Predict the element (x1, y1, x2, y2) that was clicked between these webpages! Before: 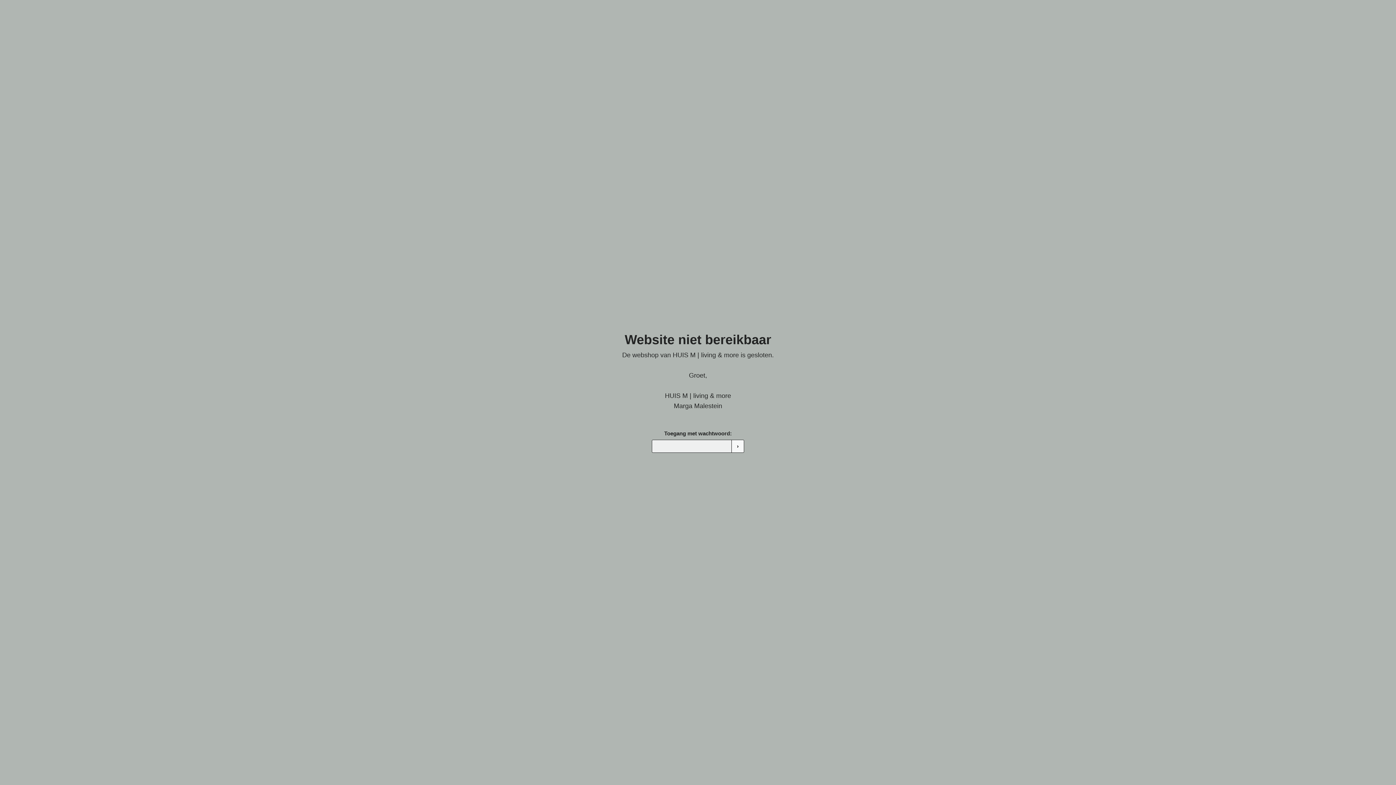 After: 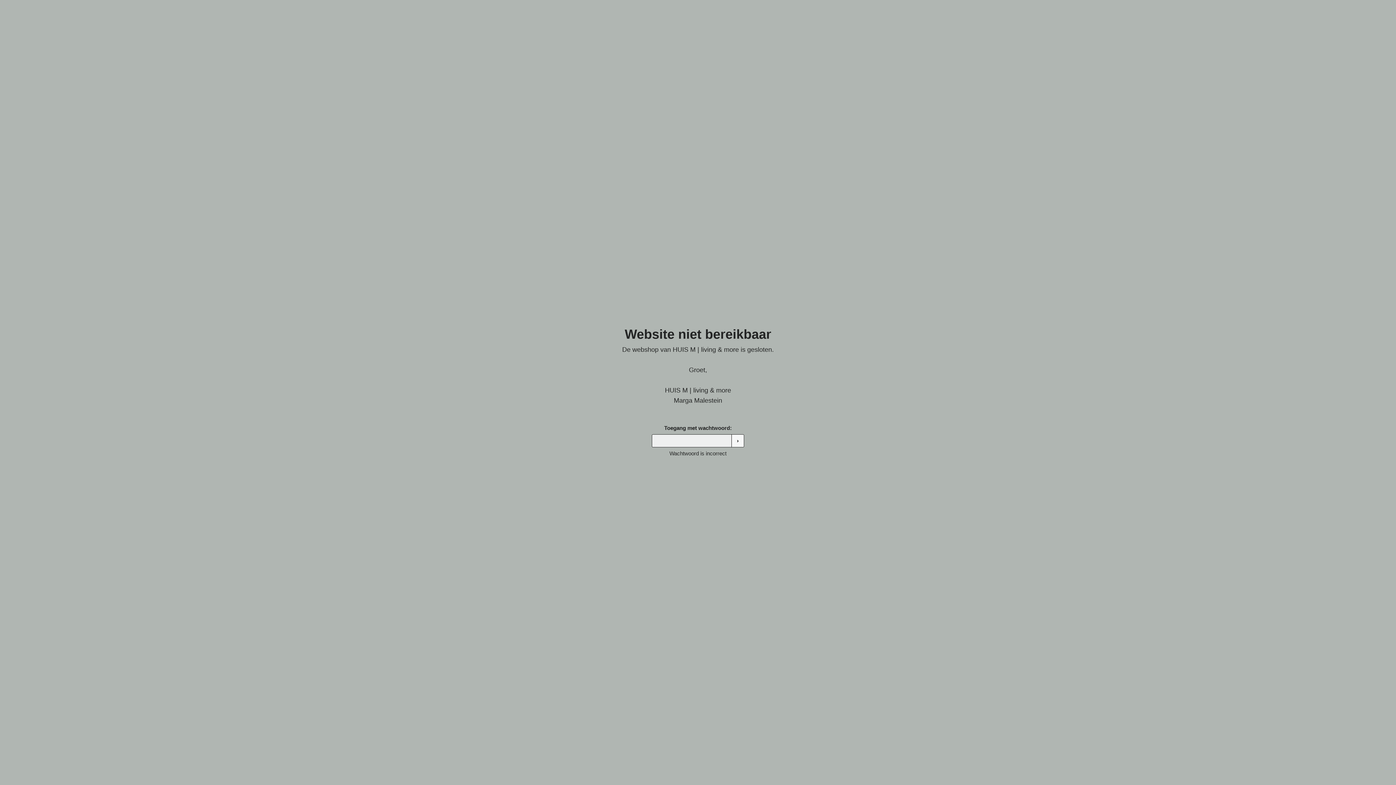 Action: bbox: (731, 439, 744, 452) label: ›